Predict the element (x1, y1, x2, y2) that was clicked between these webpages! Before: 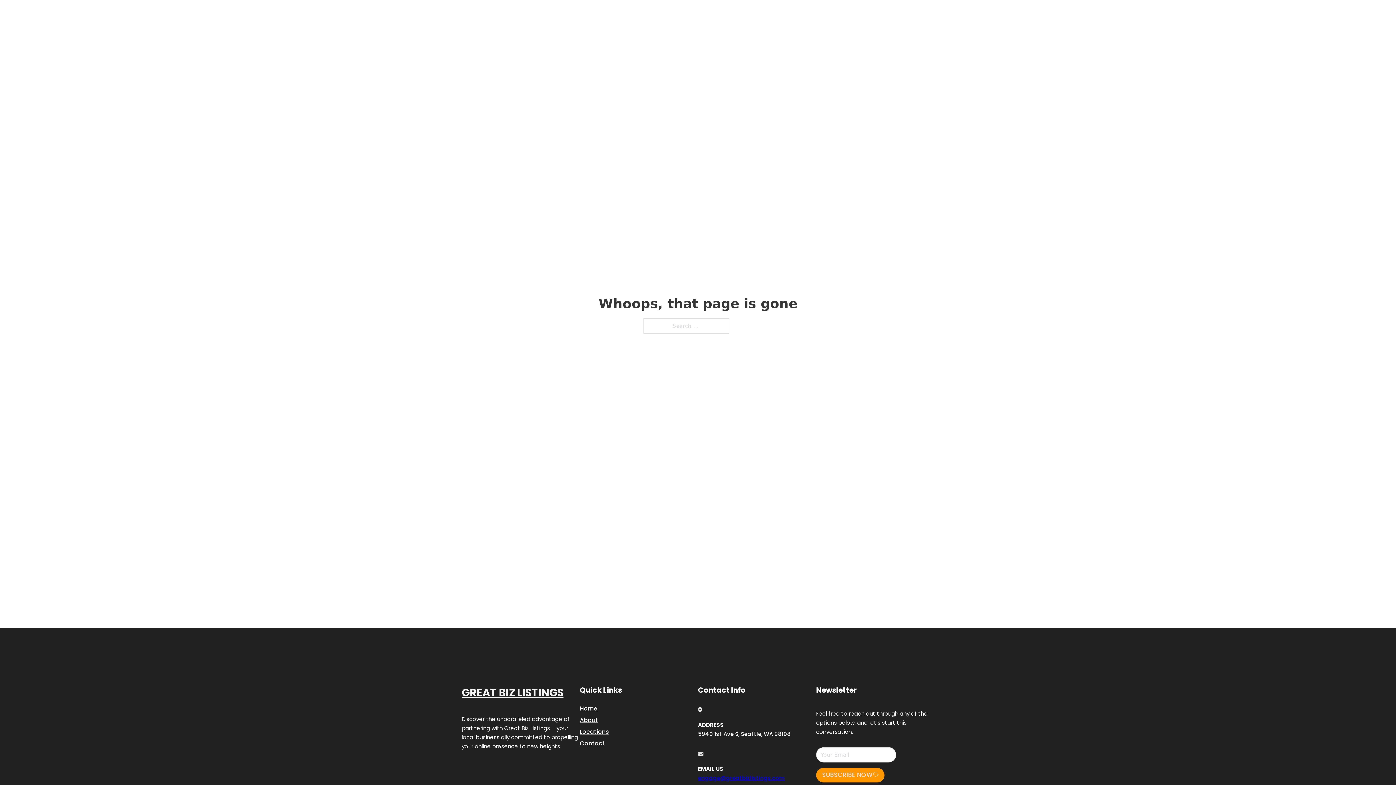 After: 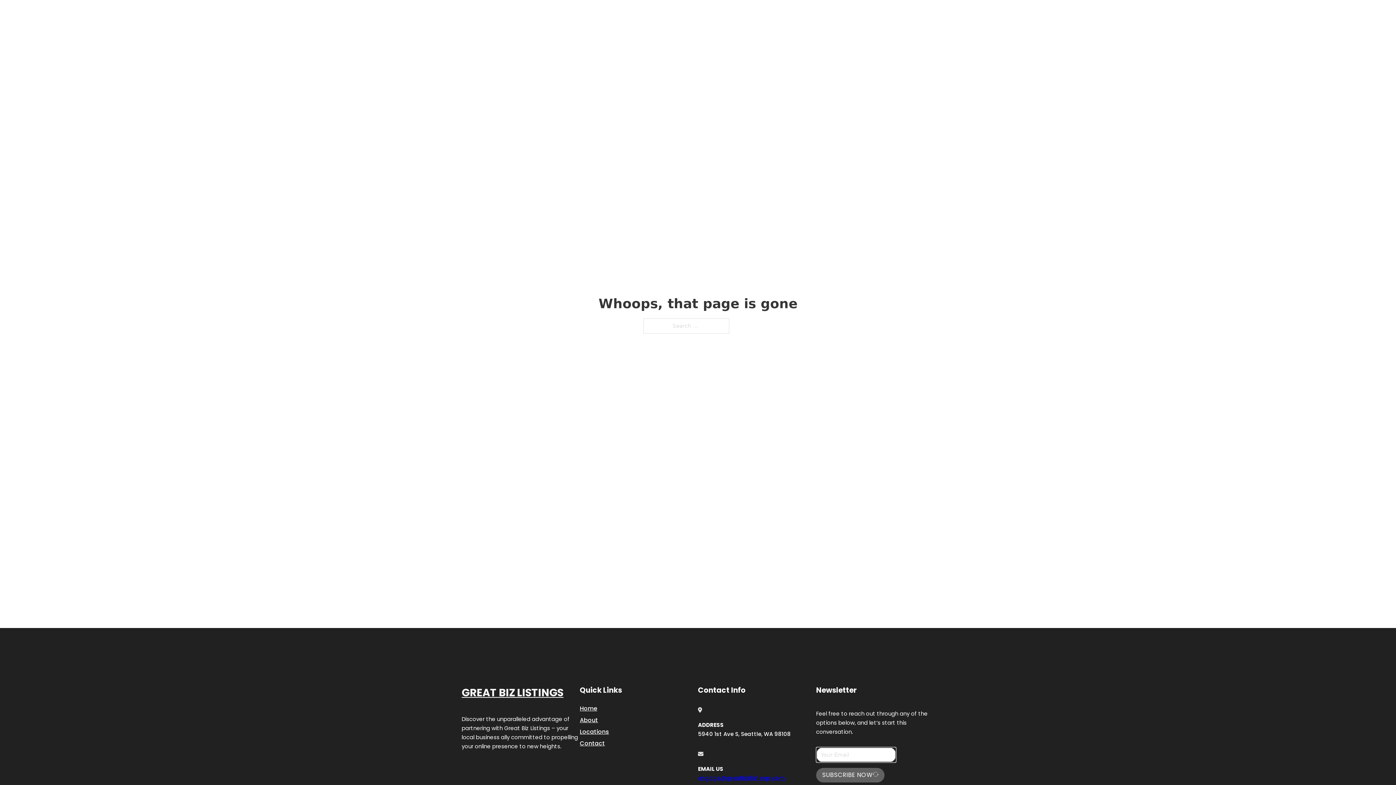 Action: label: SUBSCRIBE NOW bbox: (816, 768, 884, 782)